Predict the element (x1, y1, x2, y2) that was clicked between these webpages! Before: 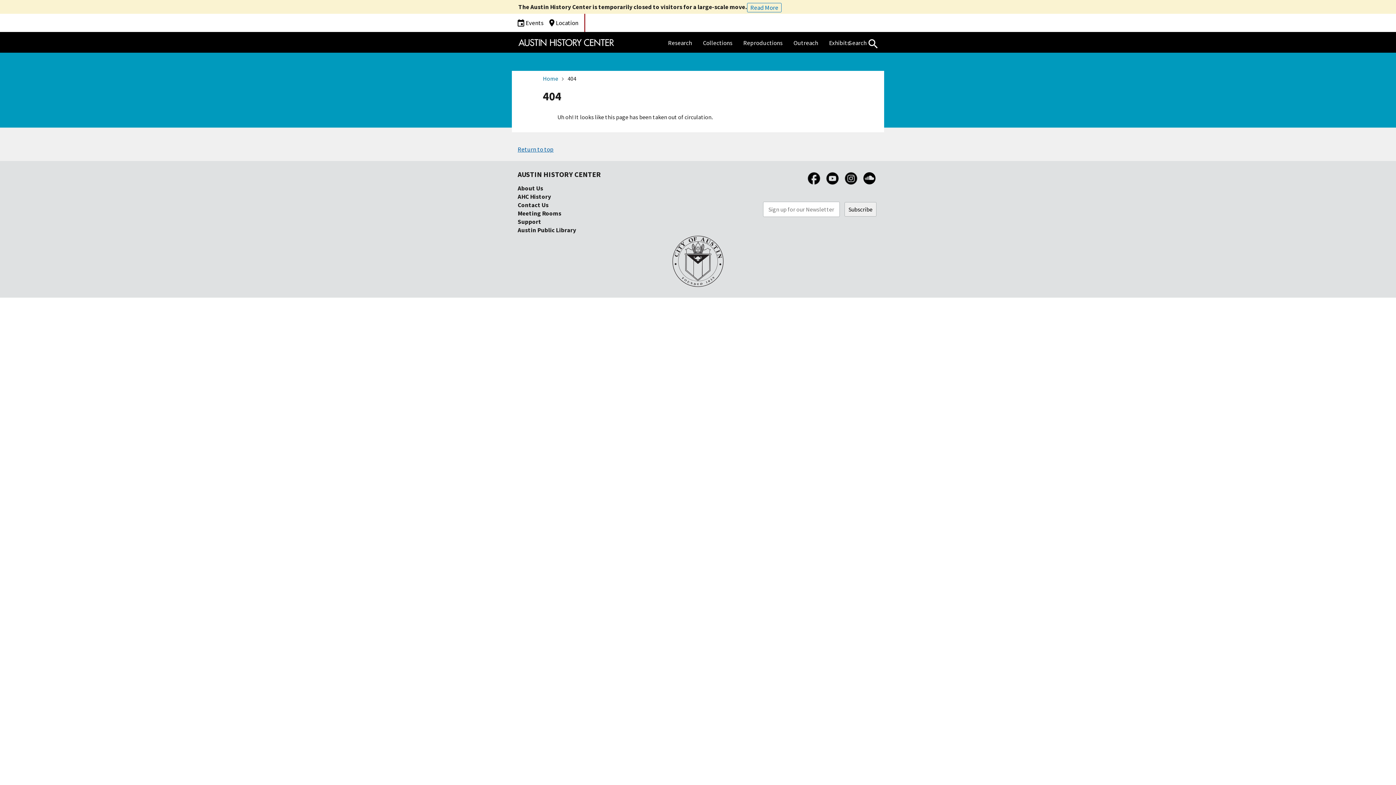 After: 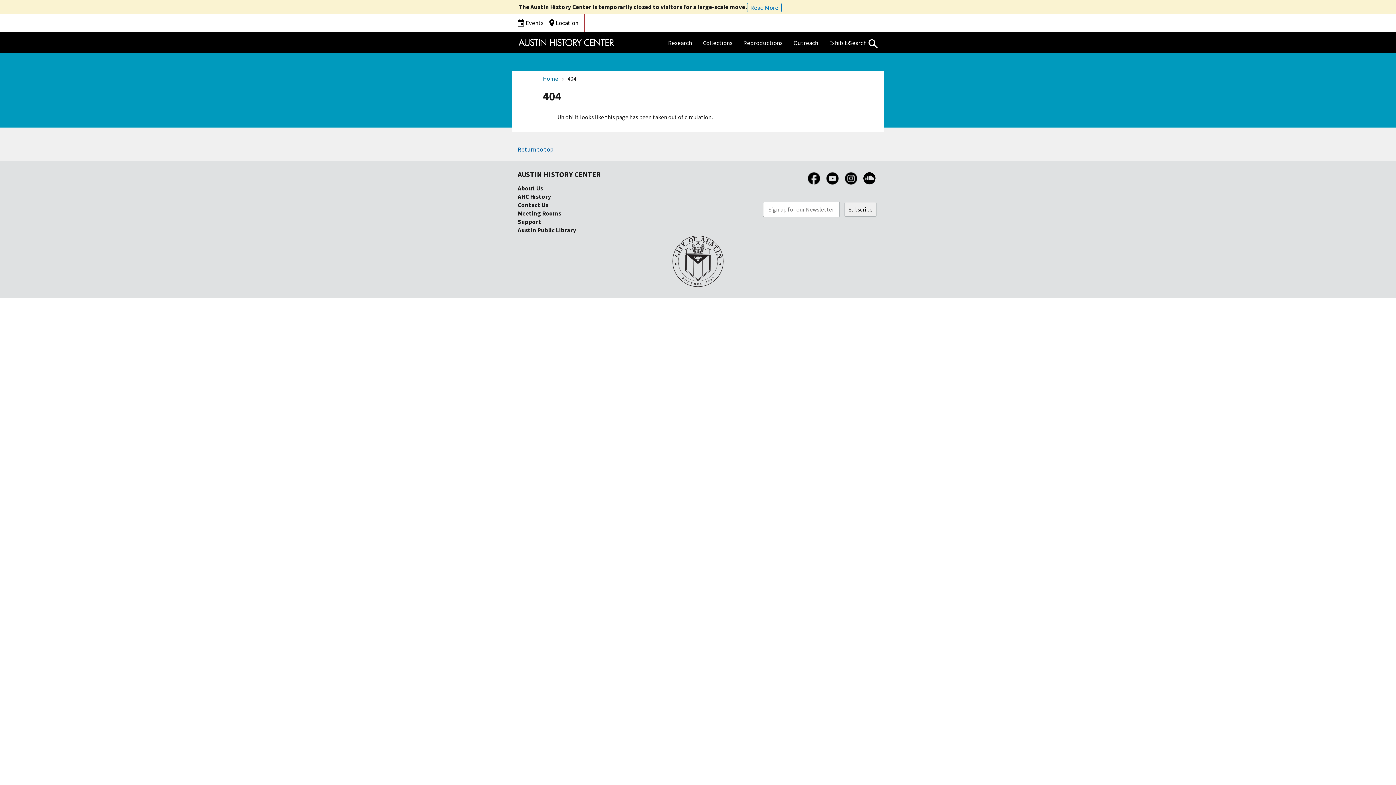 Action: bbox: (517, 226, 576, 234) label: Austin Public Library